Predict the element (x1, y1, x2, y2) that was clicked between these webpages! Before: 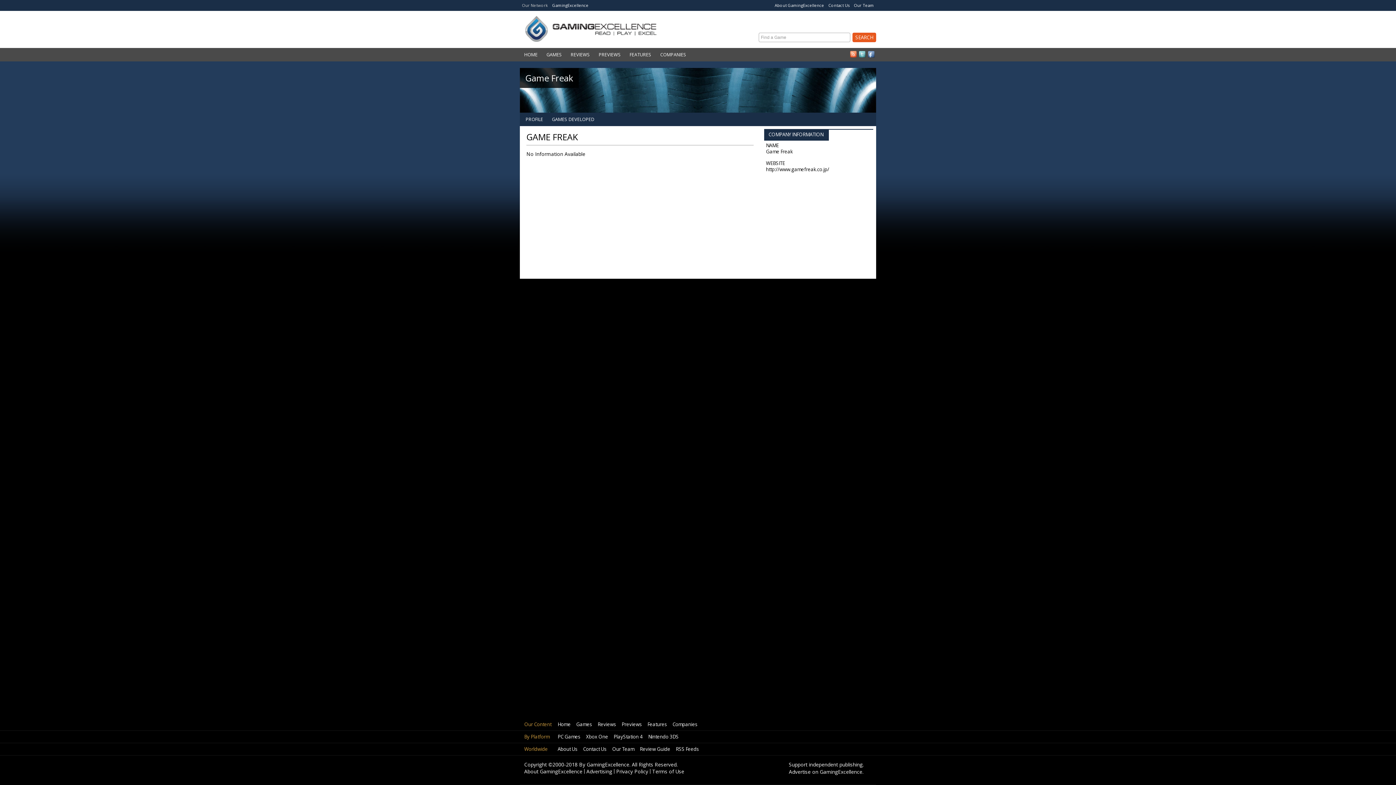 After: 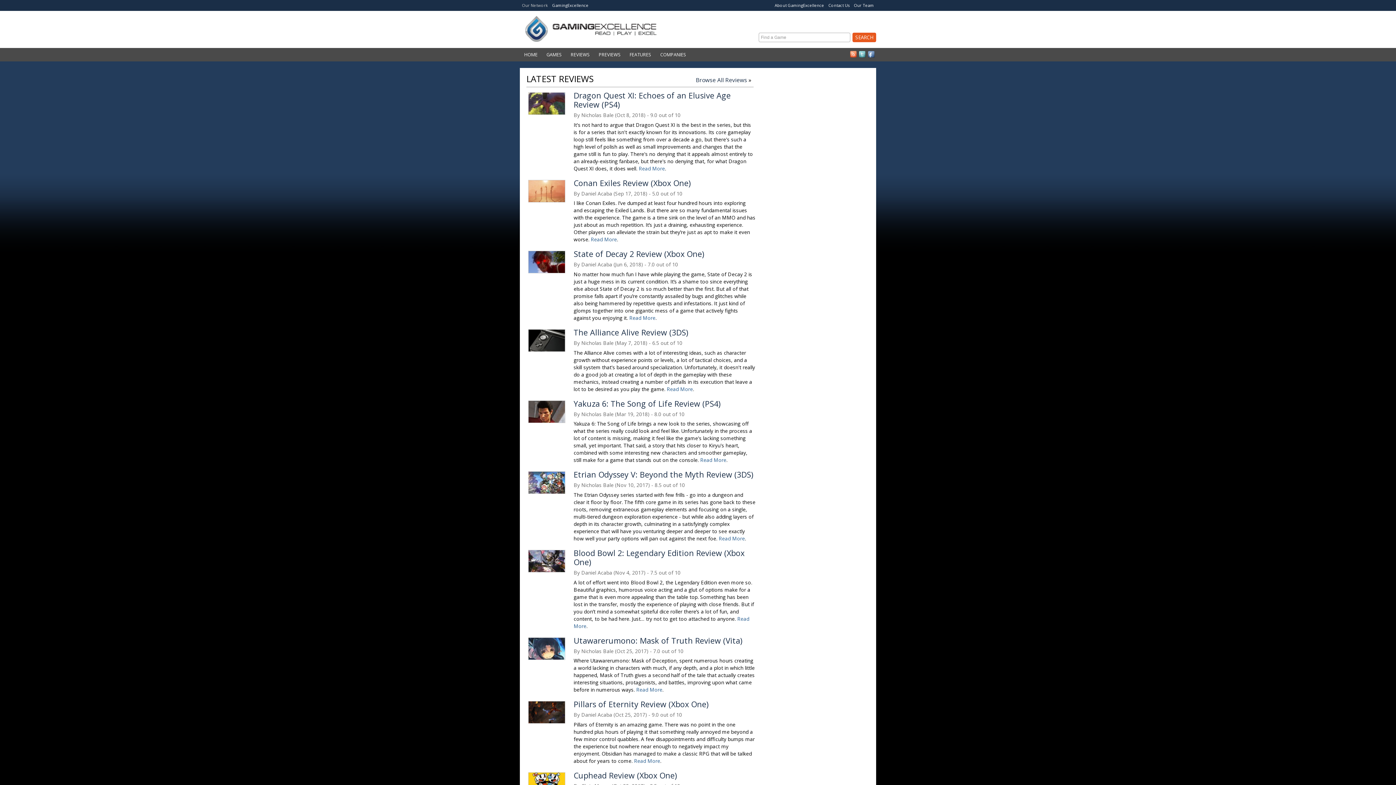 Action: label: REVIEWS bbox: (566, 51, 594, 57)